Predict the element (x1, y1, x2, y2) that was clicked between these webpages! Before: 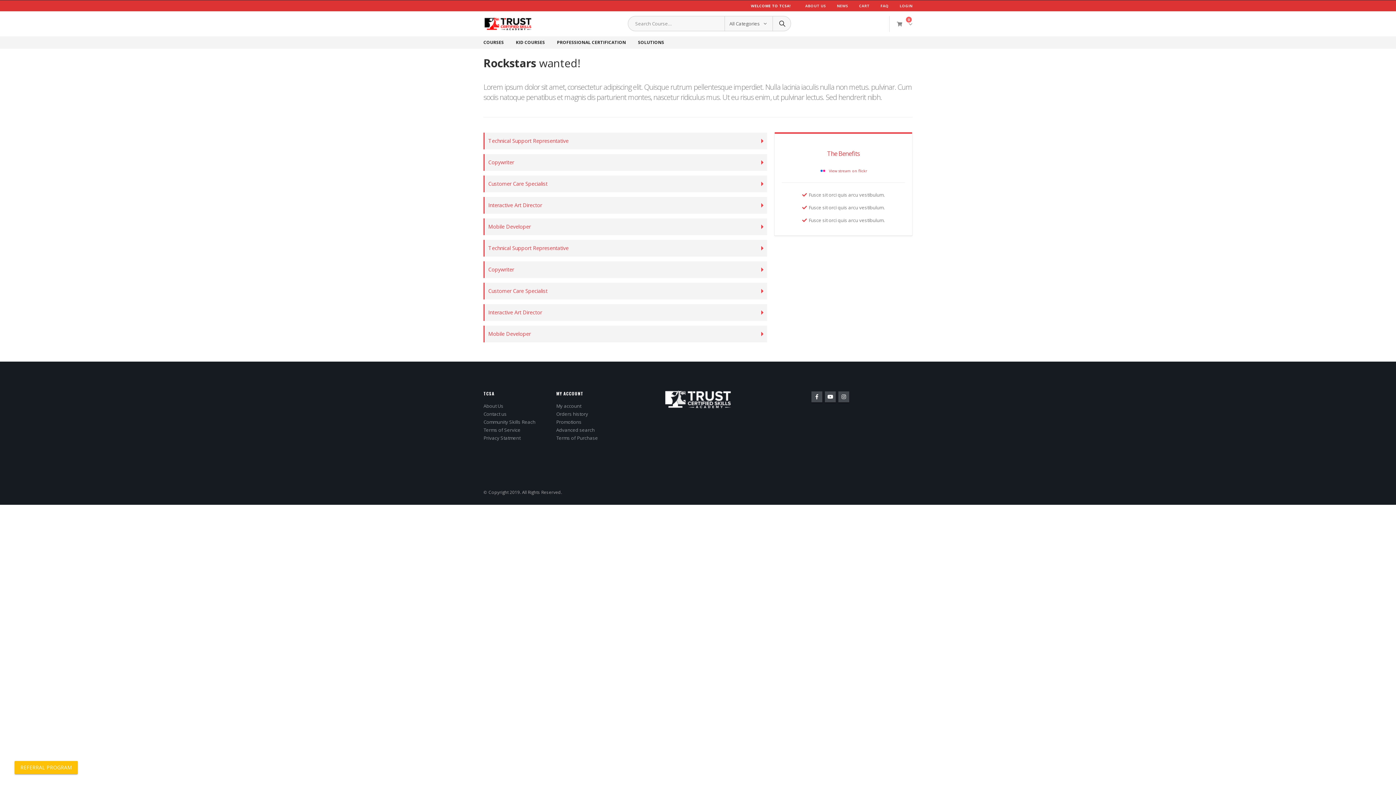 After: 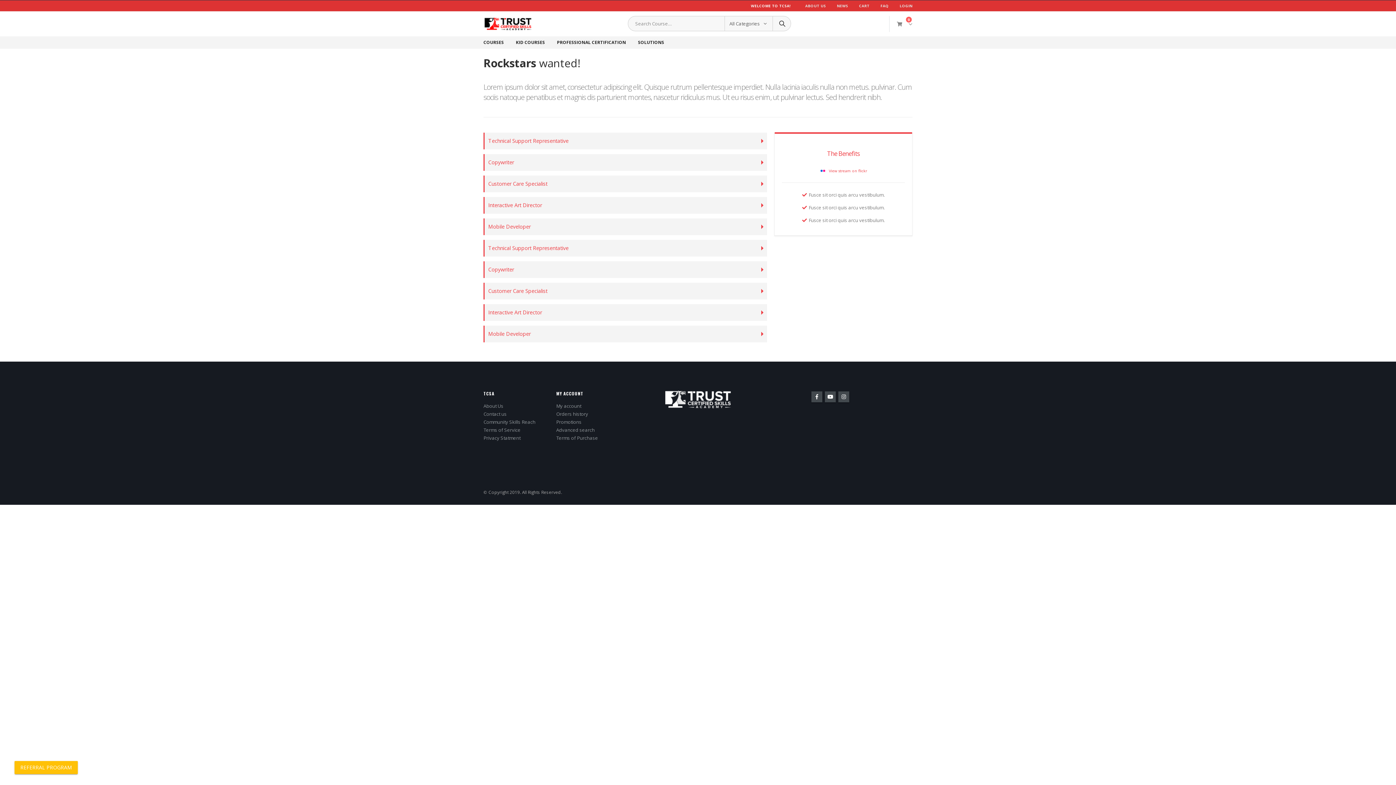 Action: bbox: (556, 410, 588, 417) label: Orders history